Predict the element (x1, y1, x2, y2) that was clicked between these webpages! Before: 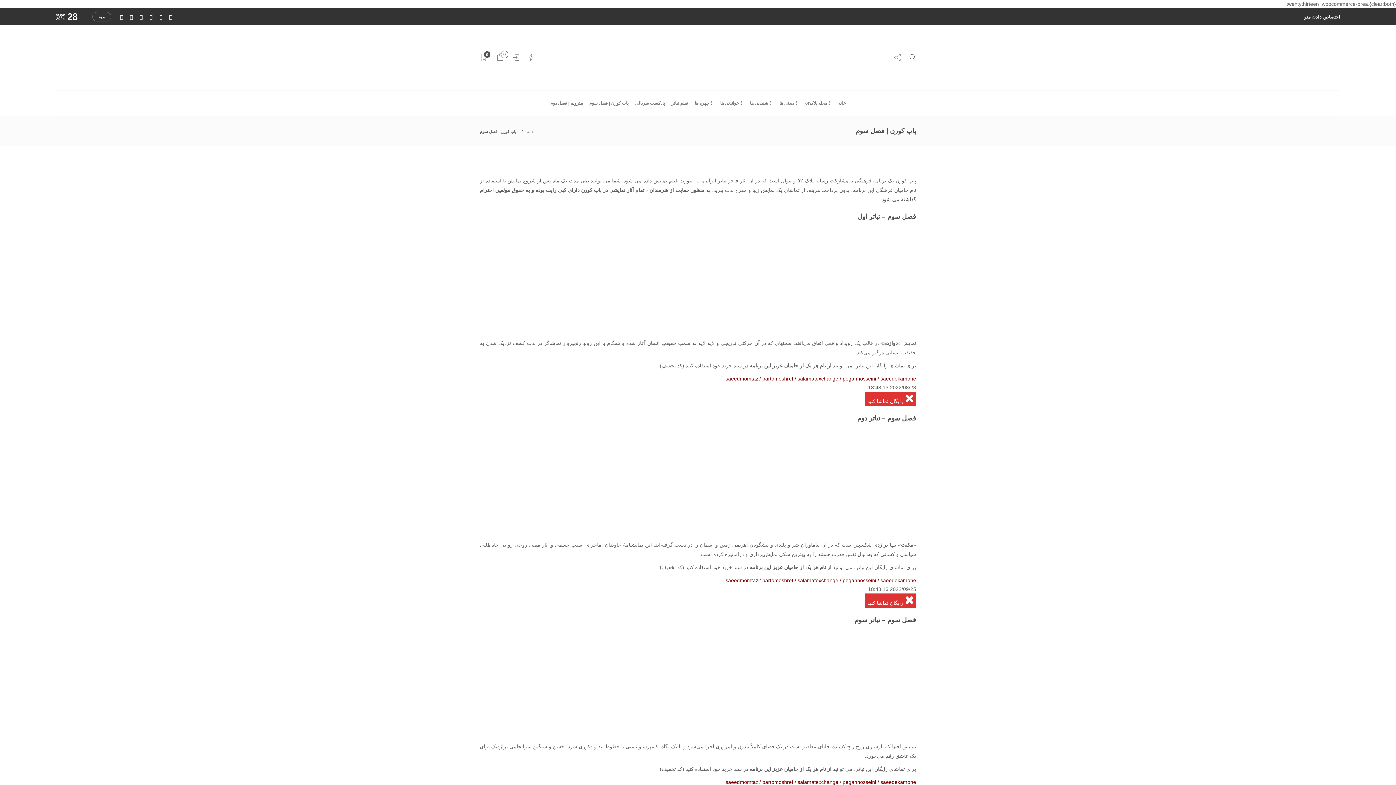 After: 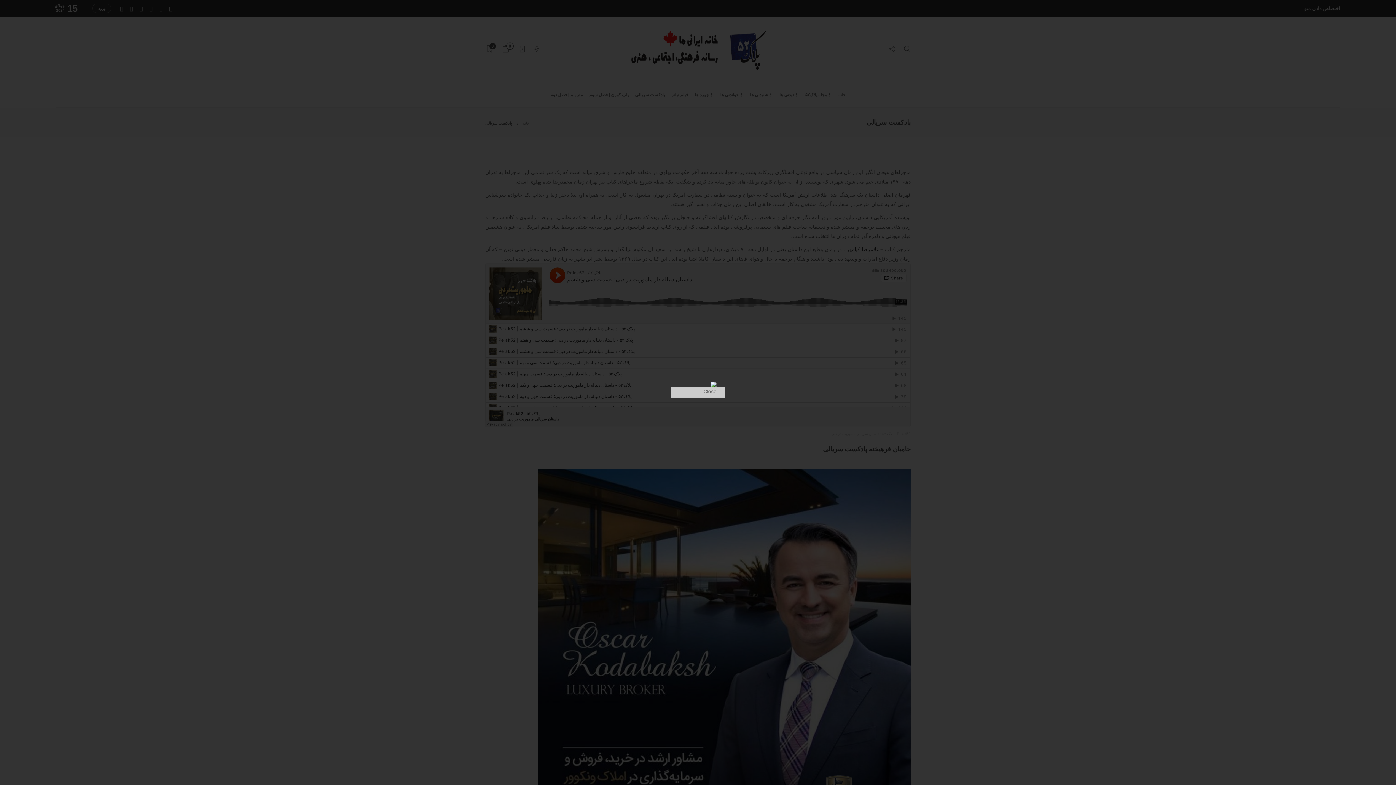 Action: bbox: (635, 90, 665, 116) label: پادکست سریالی